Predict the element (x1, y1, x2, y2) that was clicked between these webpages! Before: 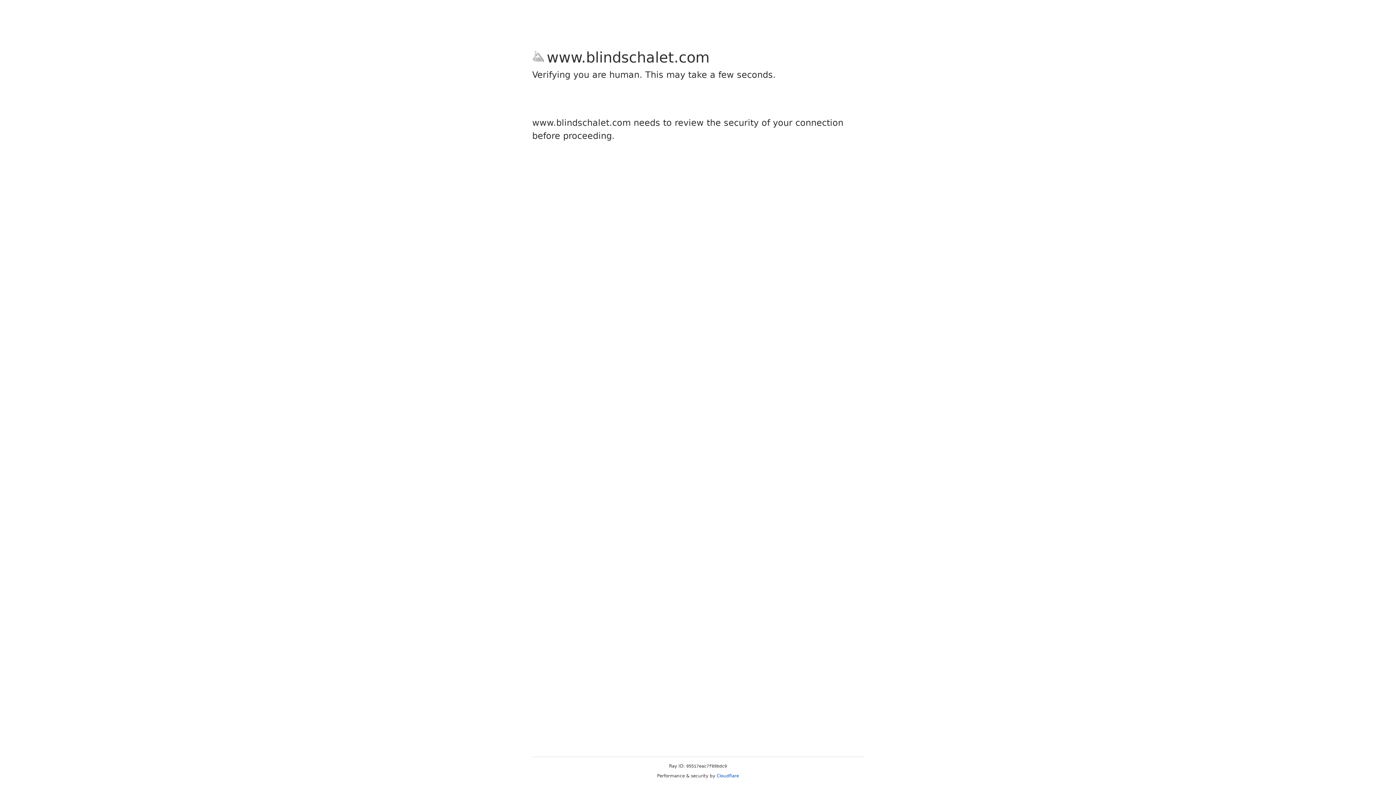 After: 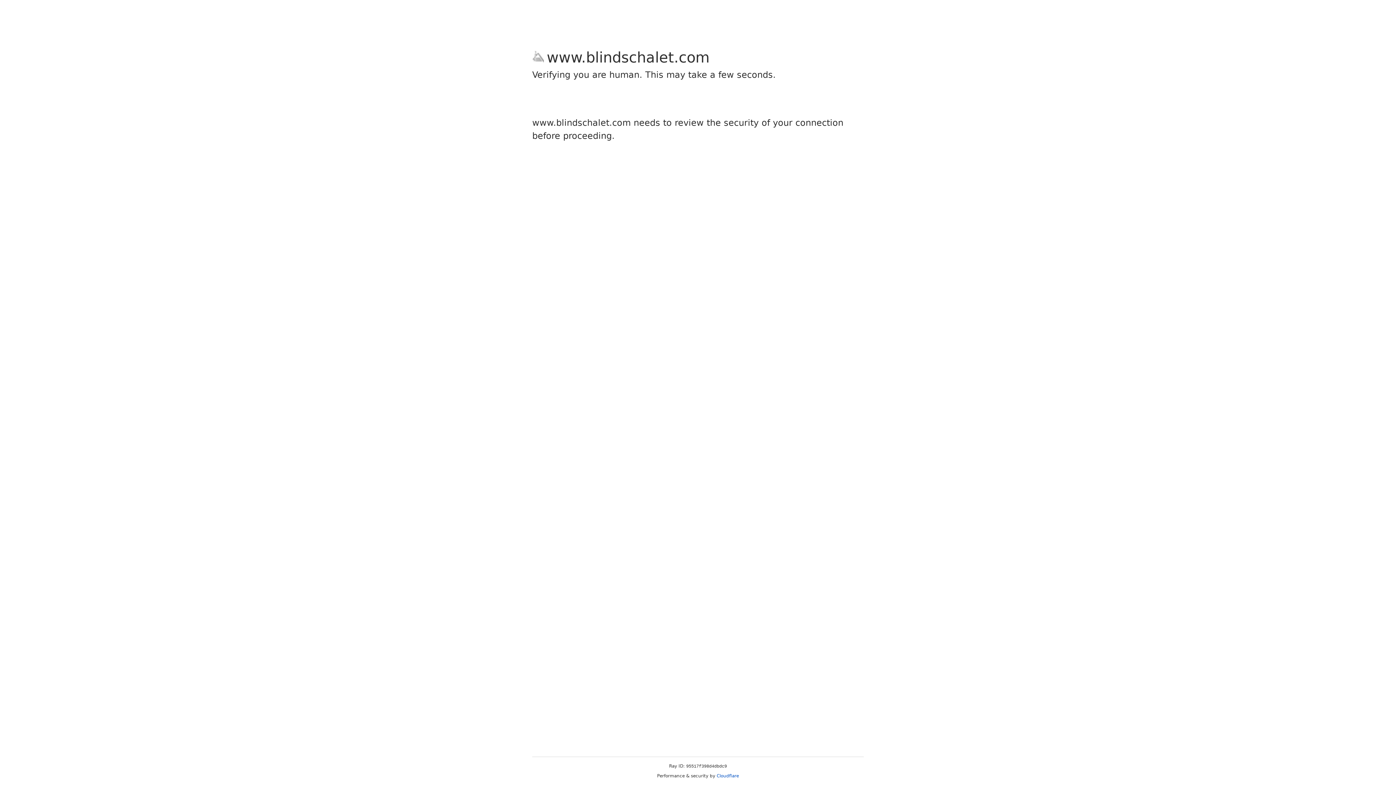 Action: bbox: (716, 773, 739, 778) label: Cloudflare